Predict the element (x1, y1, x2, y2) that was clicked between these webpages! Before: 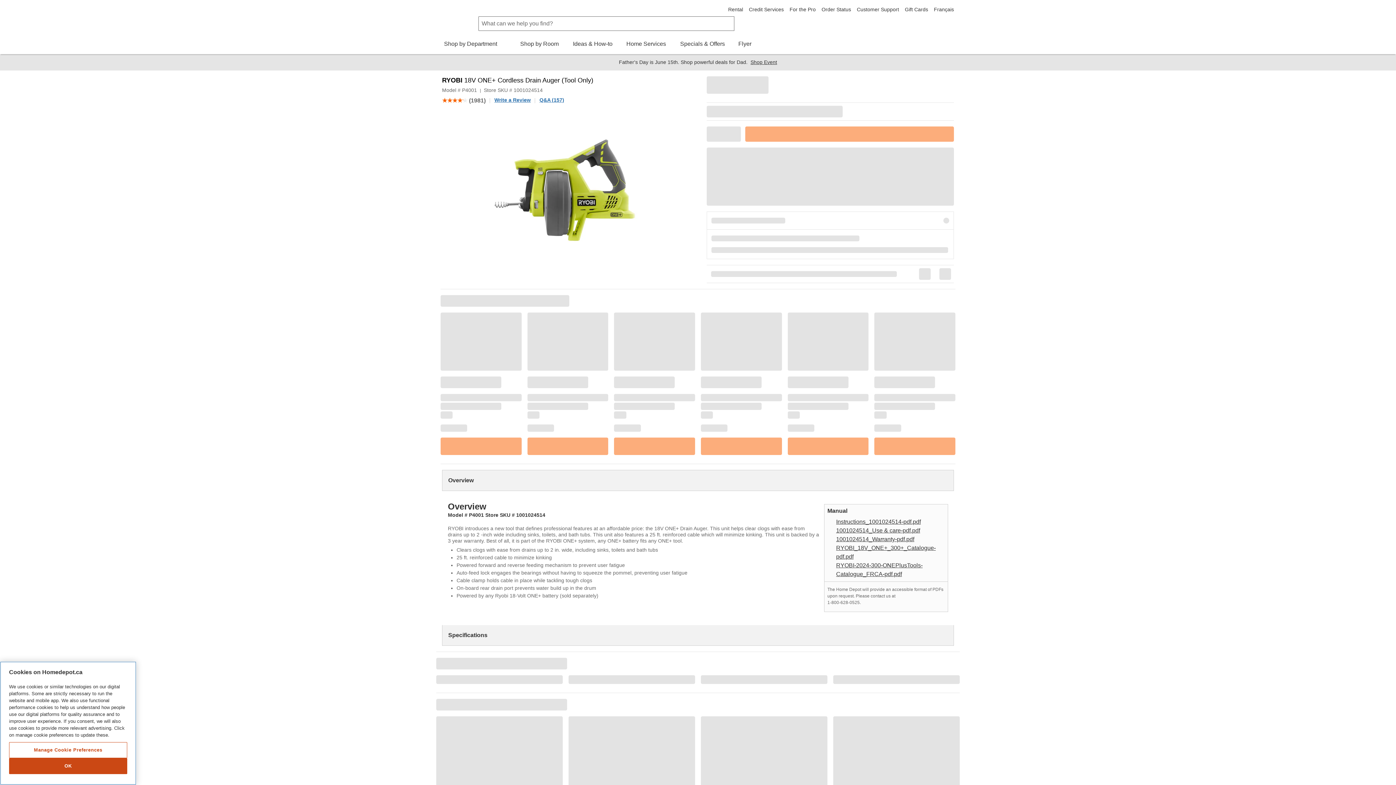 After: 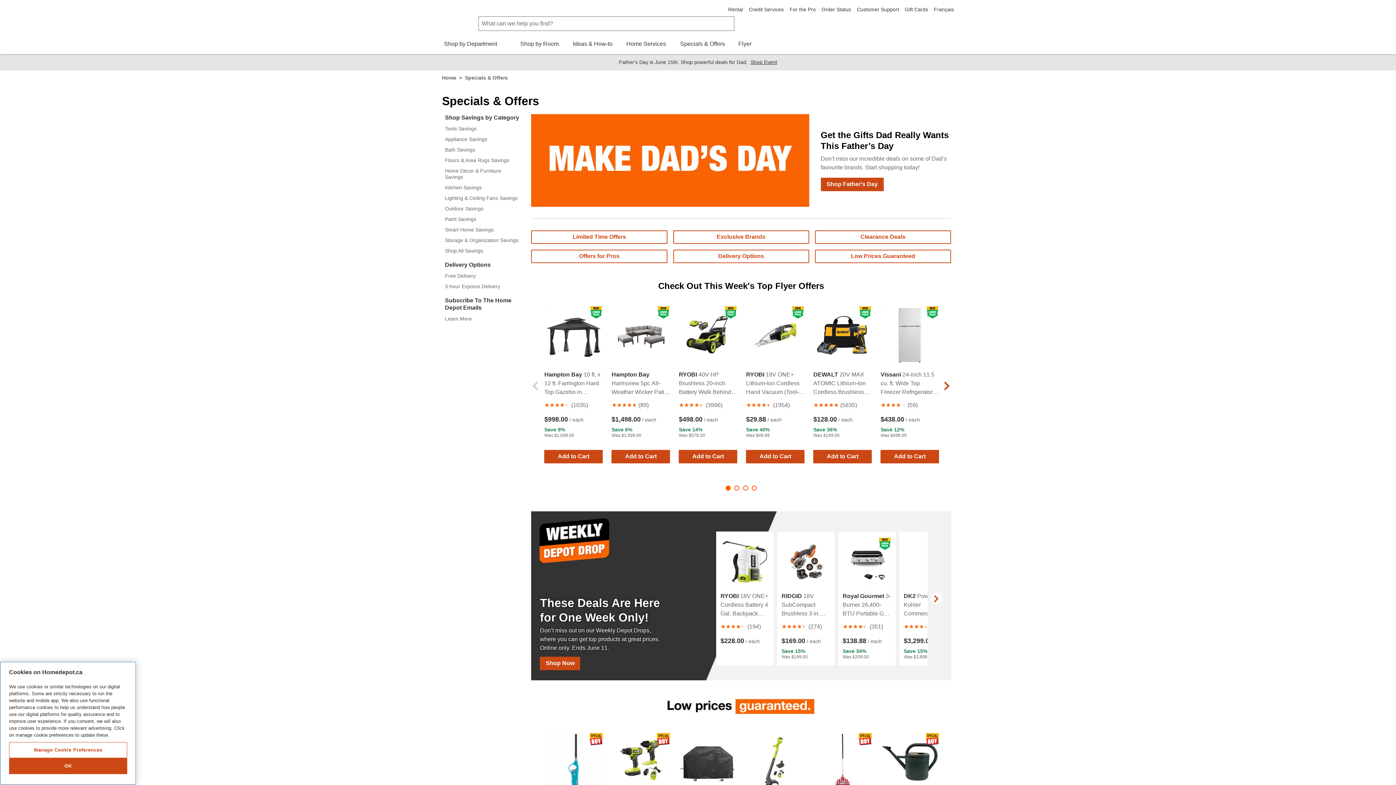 Action: label: Specials & Offers bbox: (678, 39, 726, 54)